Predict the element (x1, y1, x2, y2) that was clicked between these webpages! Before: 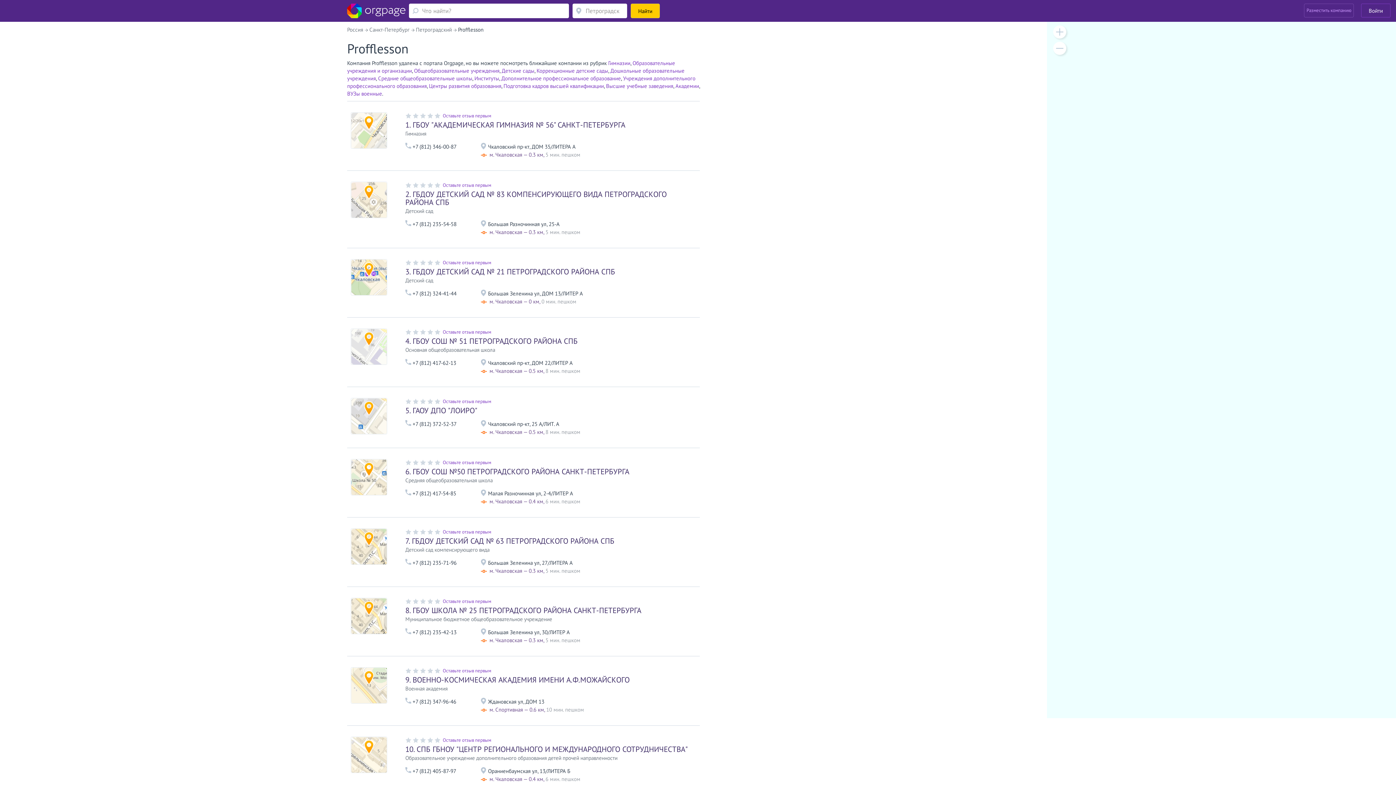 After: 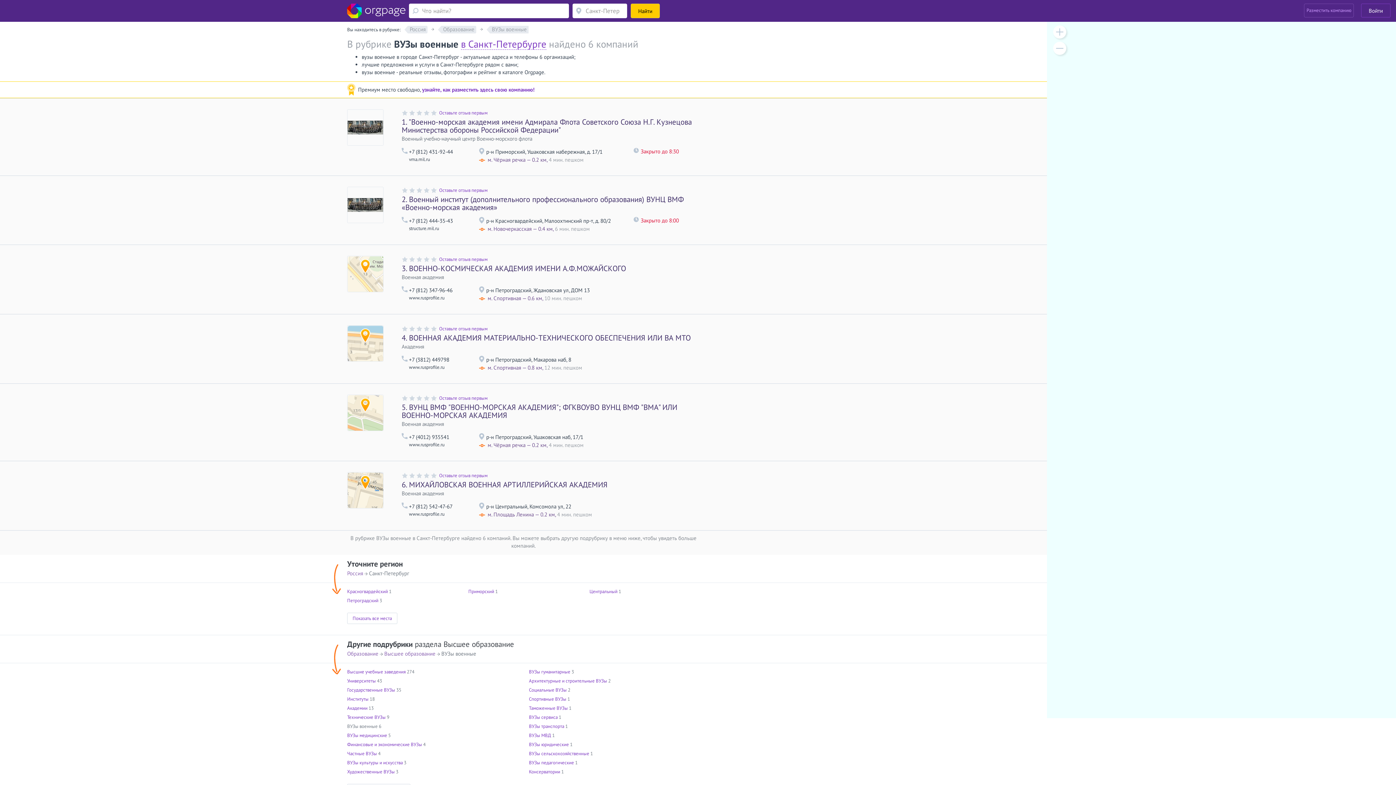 Action: bbox: (347, 90, 382, 97) label: ВУЗы военные